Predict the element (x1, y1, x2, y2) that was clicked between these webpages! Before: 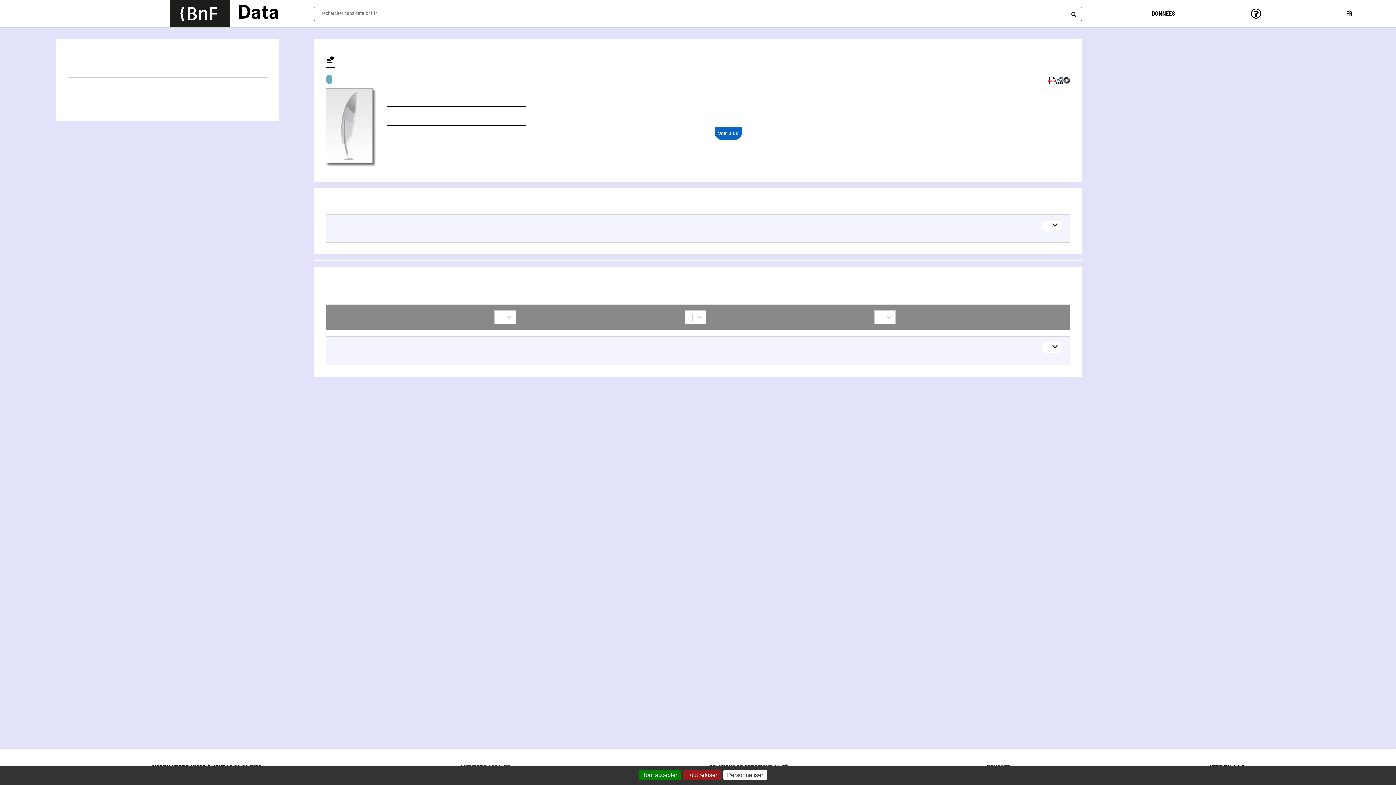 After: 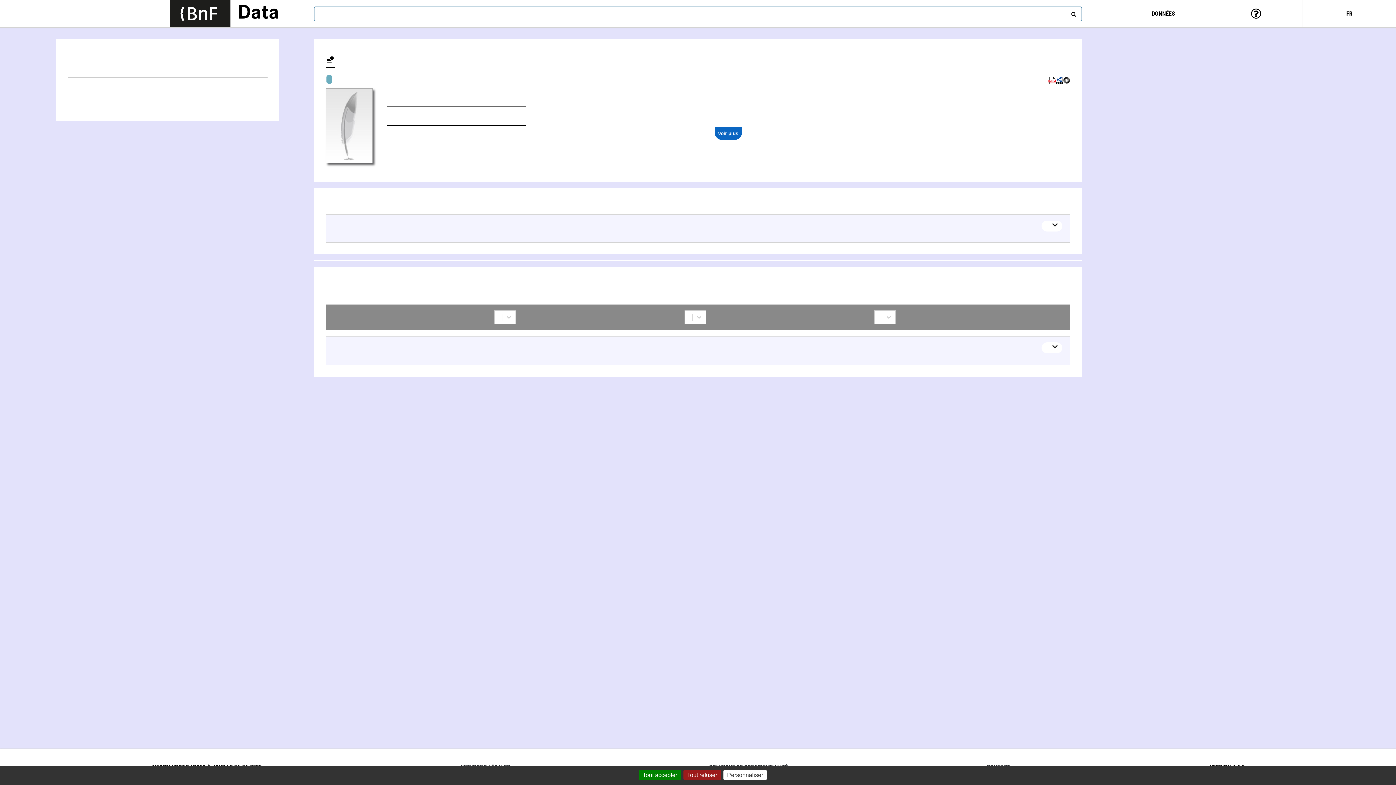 Action: label: rechercher bbox: (1069, 8, 1076, 16)